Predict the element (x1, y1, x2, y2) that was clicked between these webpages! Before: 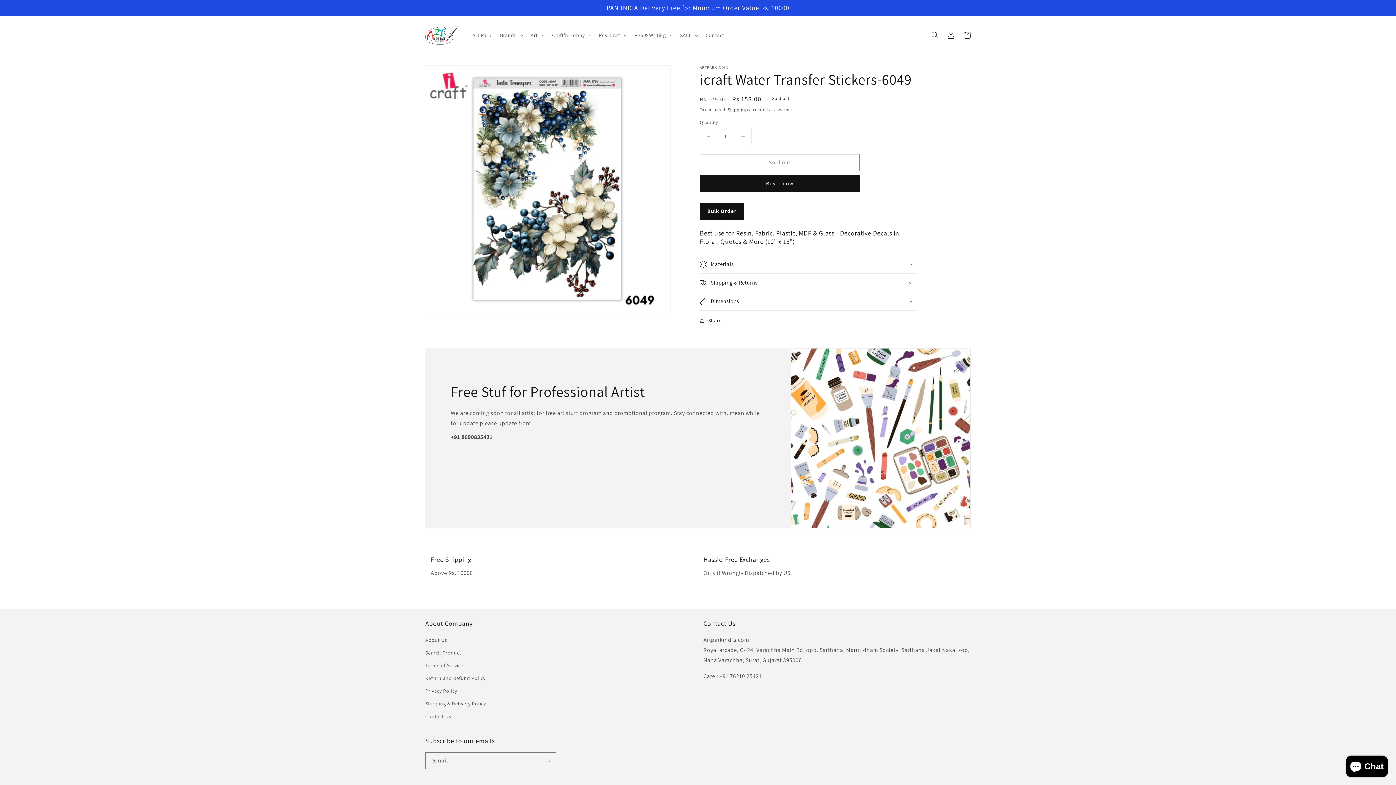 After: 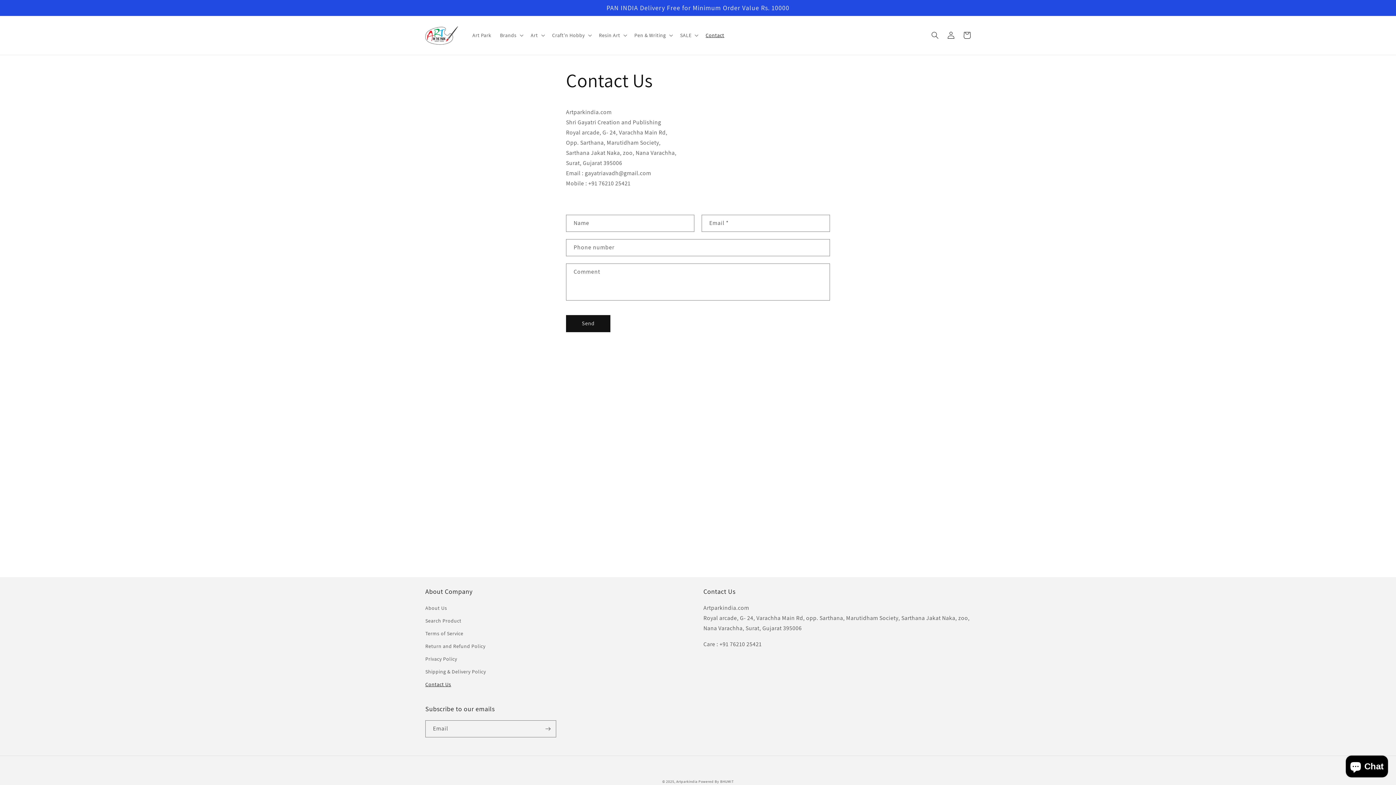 Action: label: Contact Us bbox: (425, 710, 451, 723)